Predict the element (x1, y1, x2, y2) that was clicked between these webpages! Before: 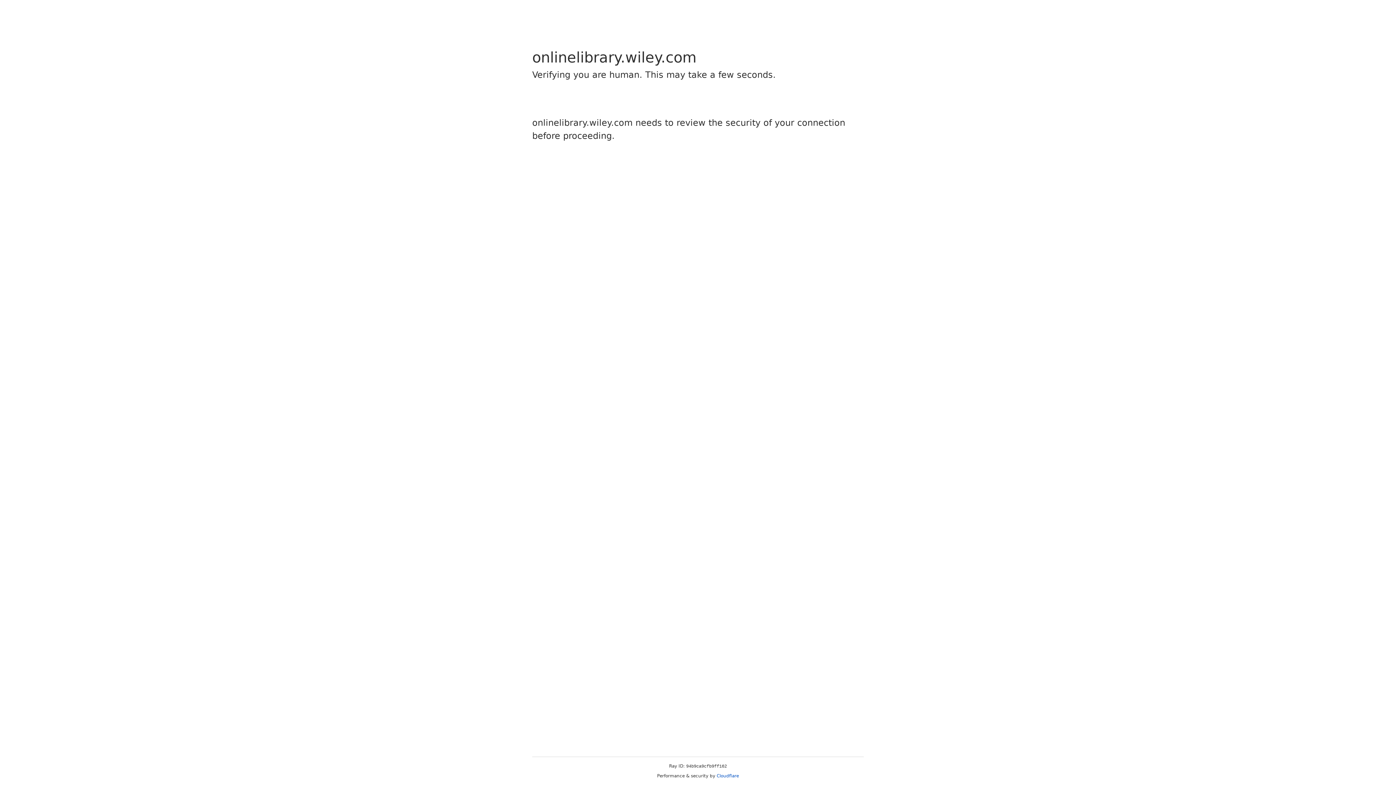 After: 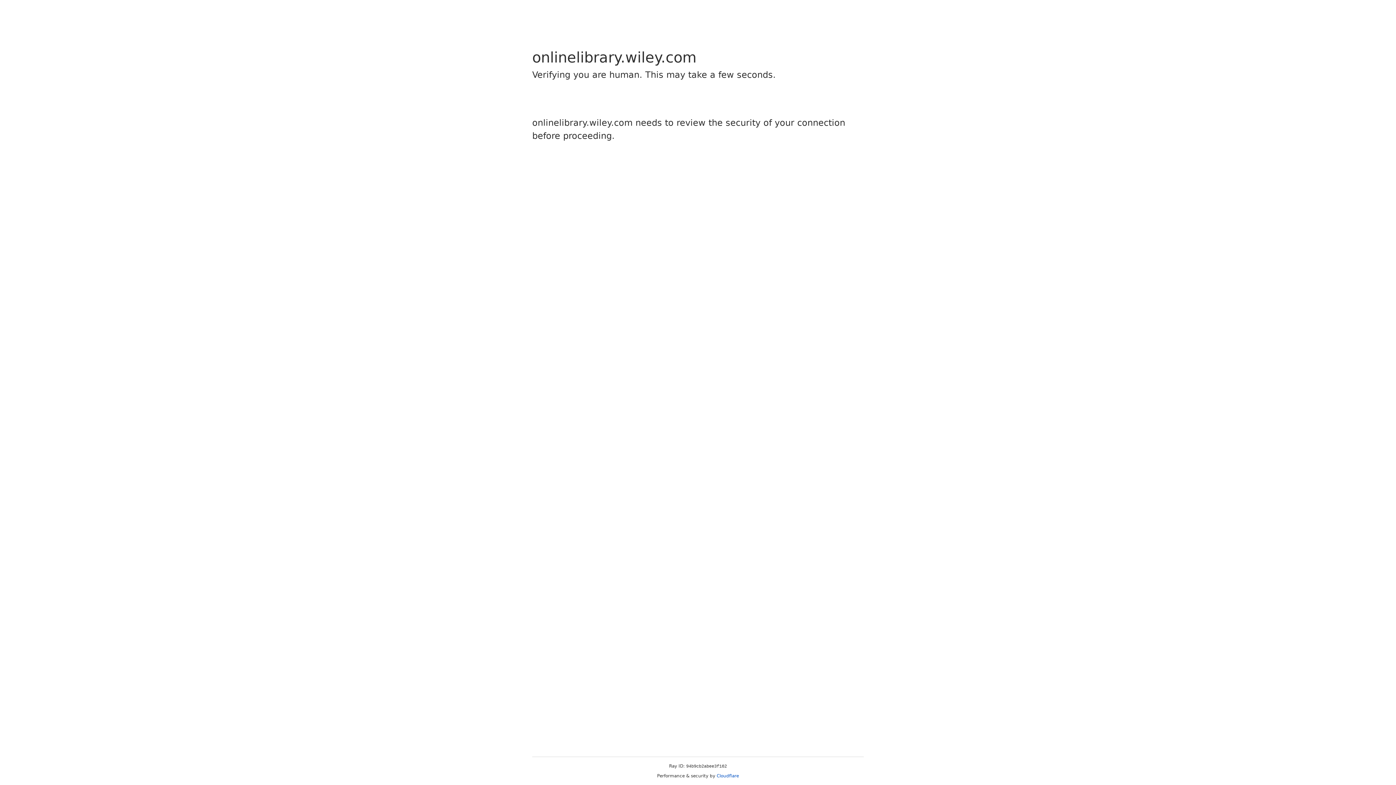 Action: bbox: (716, 773, 739, 778) label: Cloudflare